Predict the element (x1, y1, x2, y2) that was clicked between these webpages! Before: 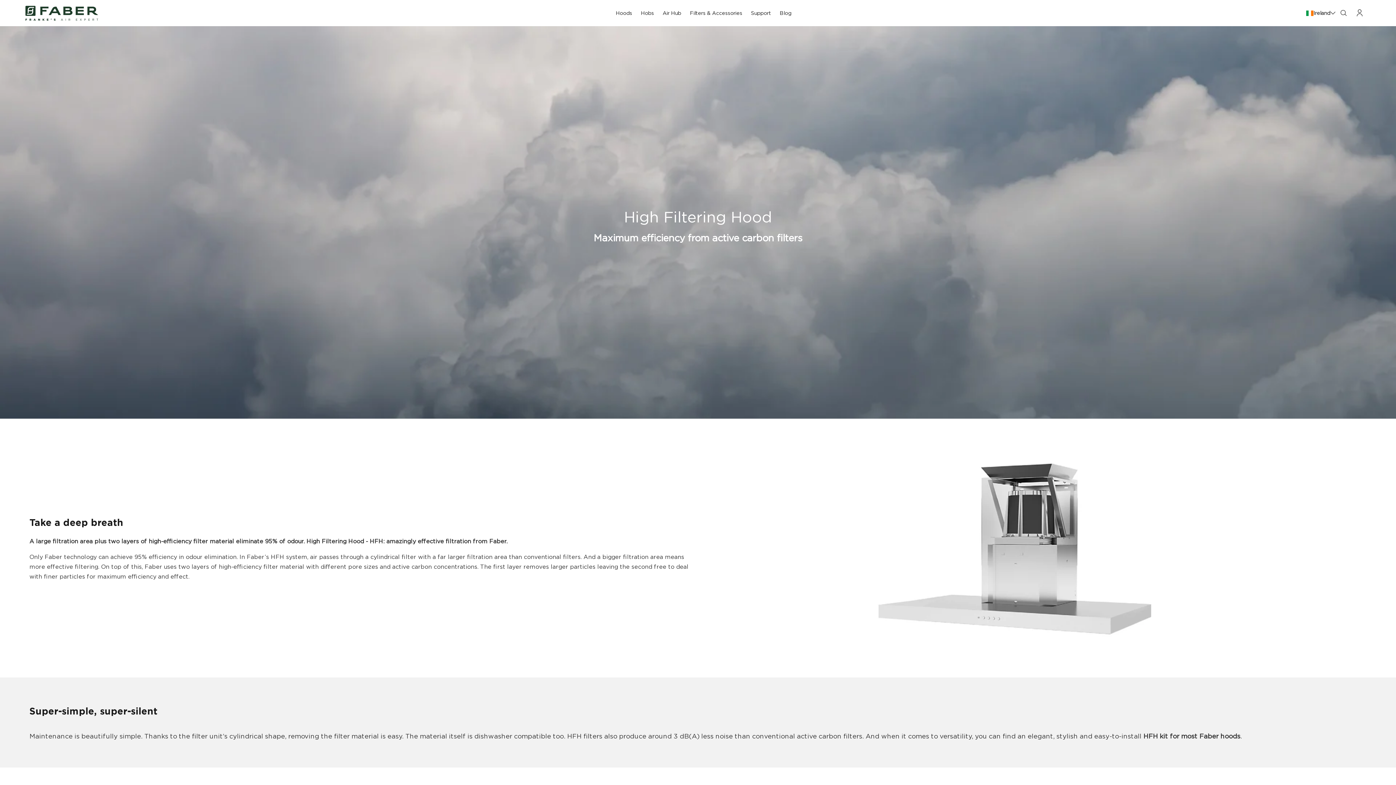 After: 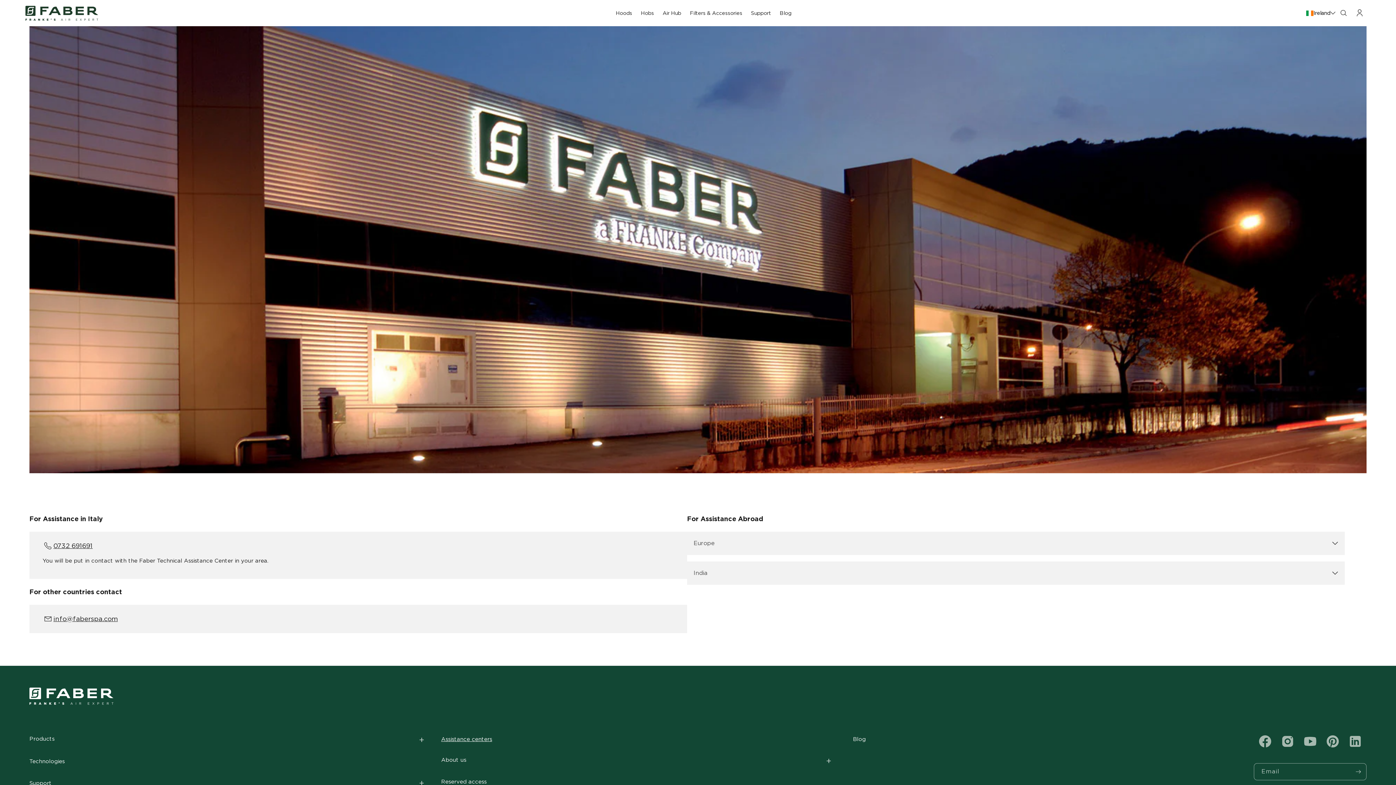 Action: bbox: (751, 10, 771, 16) label: Support